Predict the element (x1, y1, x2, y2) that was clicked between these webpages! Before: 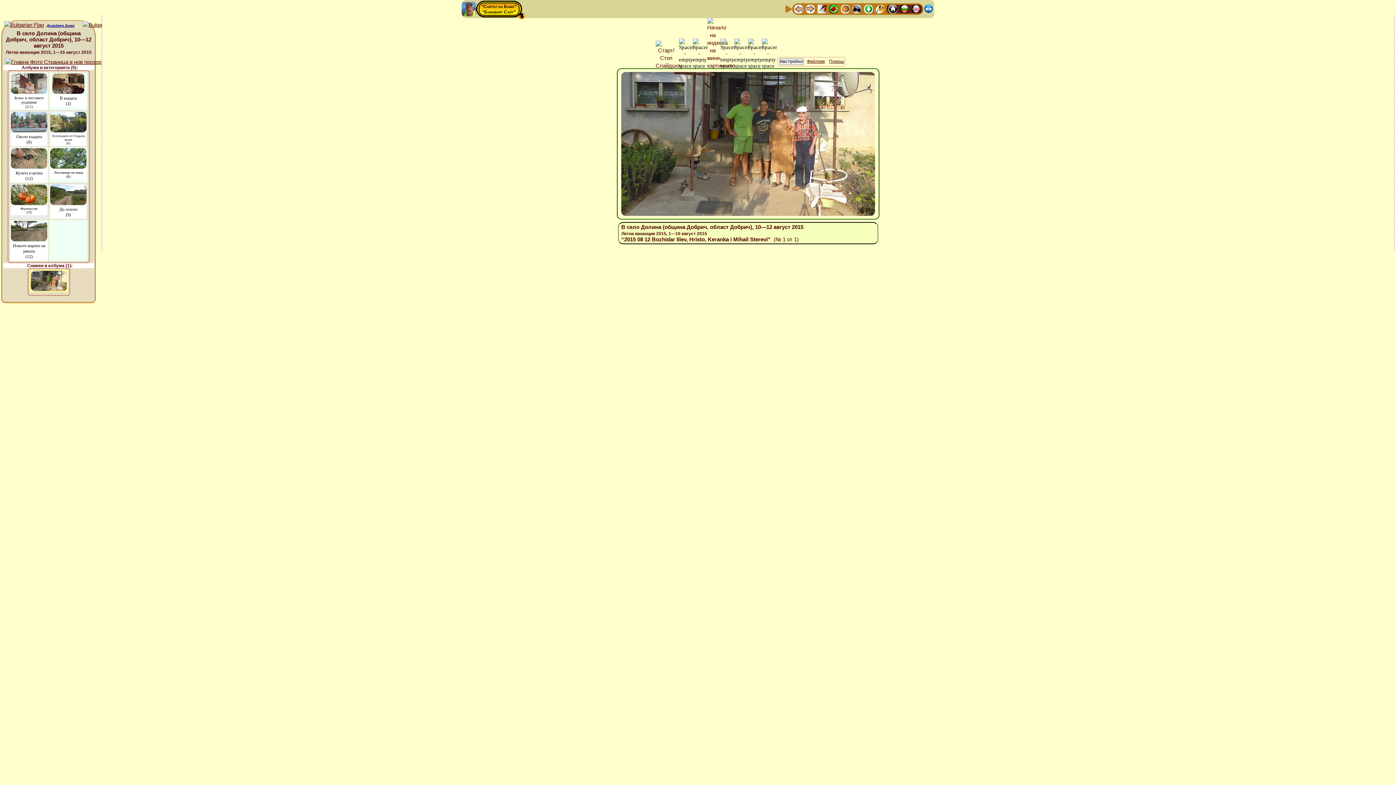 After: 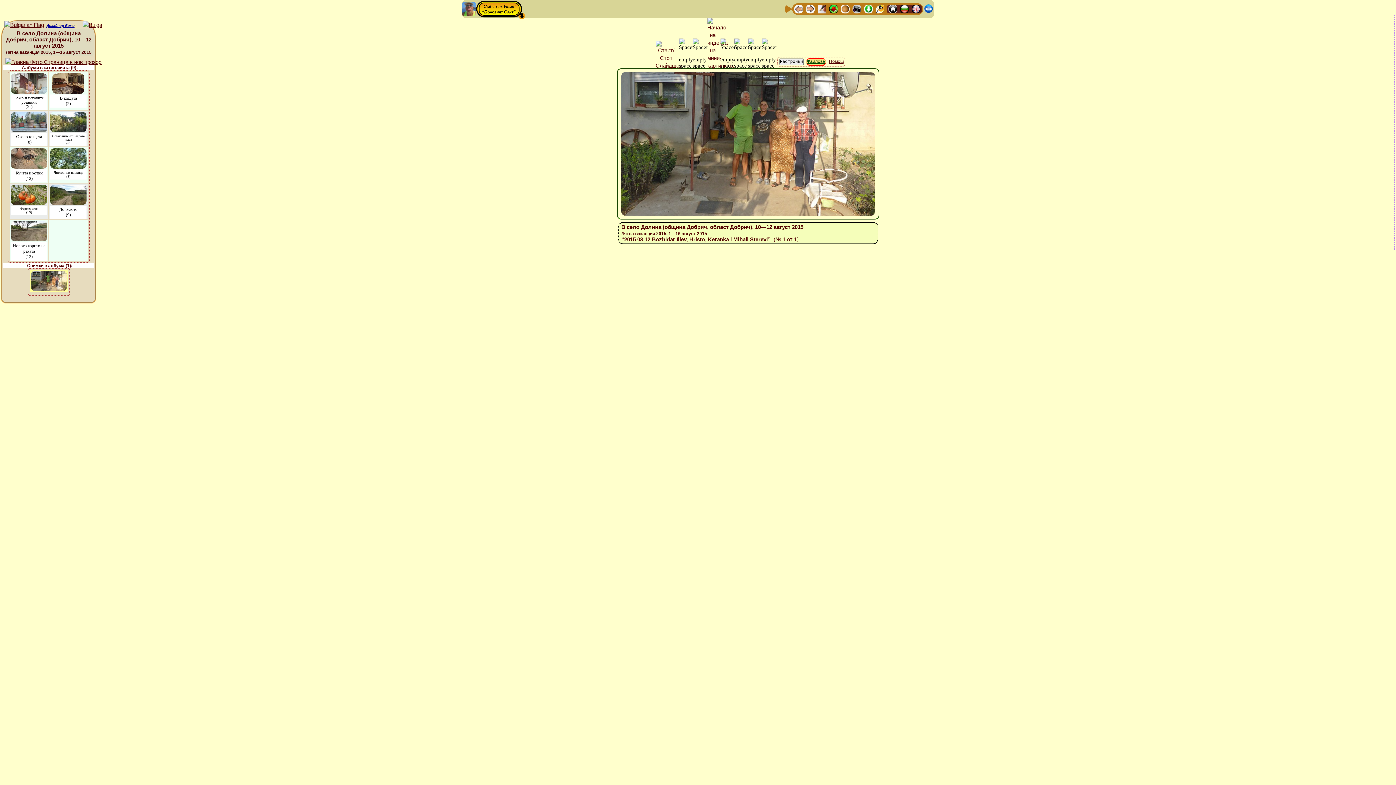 Action: bbox: (806, 58, 826, 64) label: Файлове